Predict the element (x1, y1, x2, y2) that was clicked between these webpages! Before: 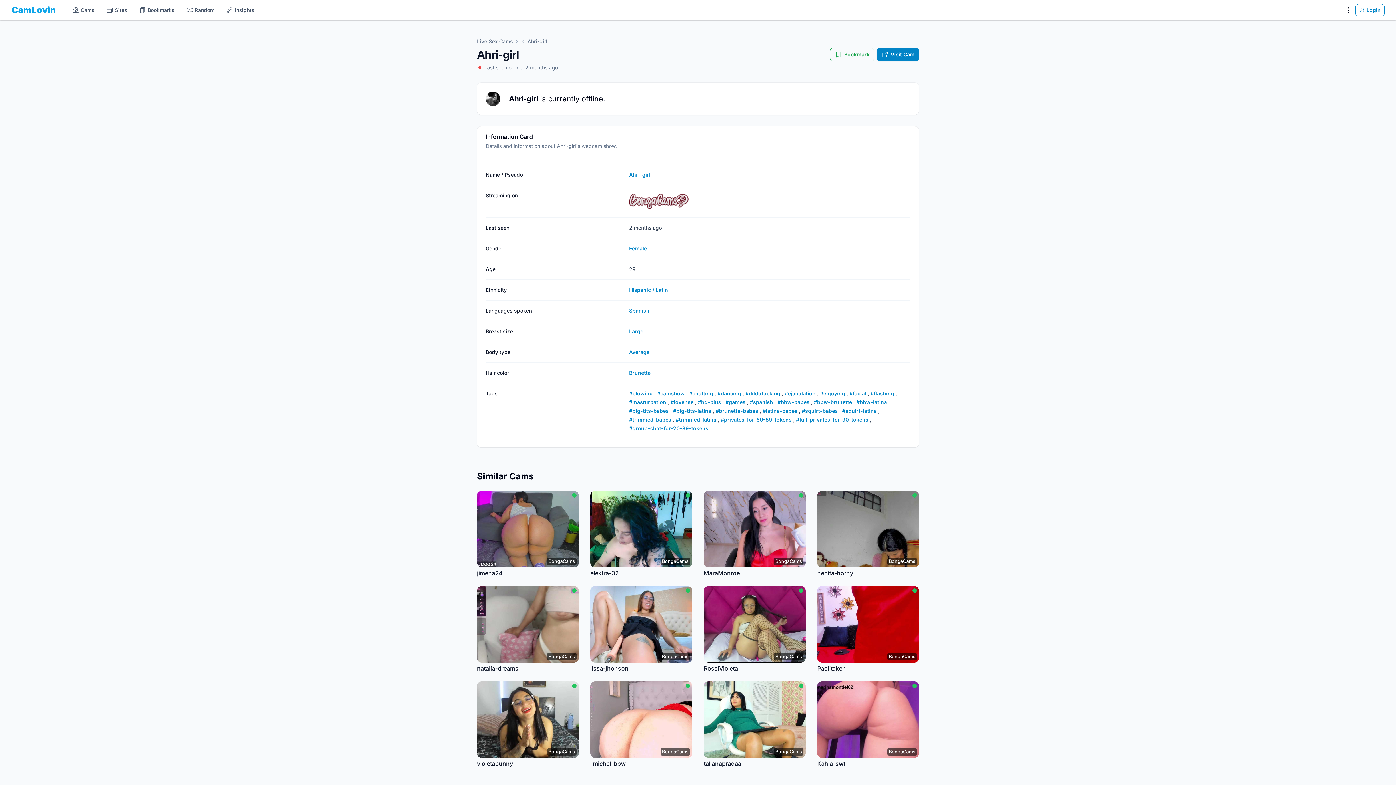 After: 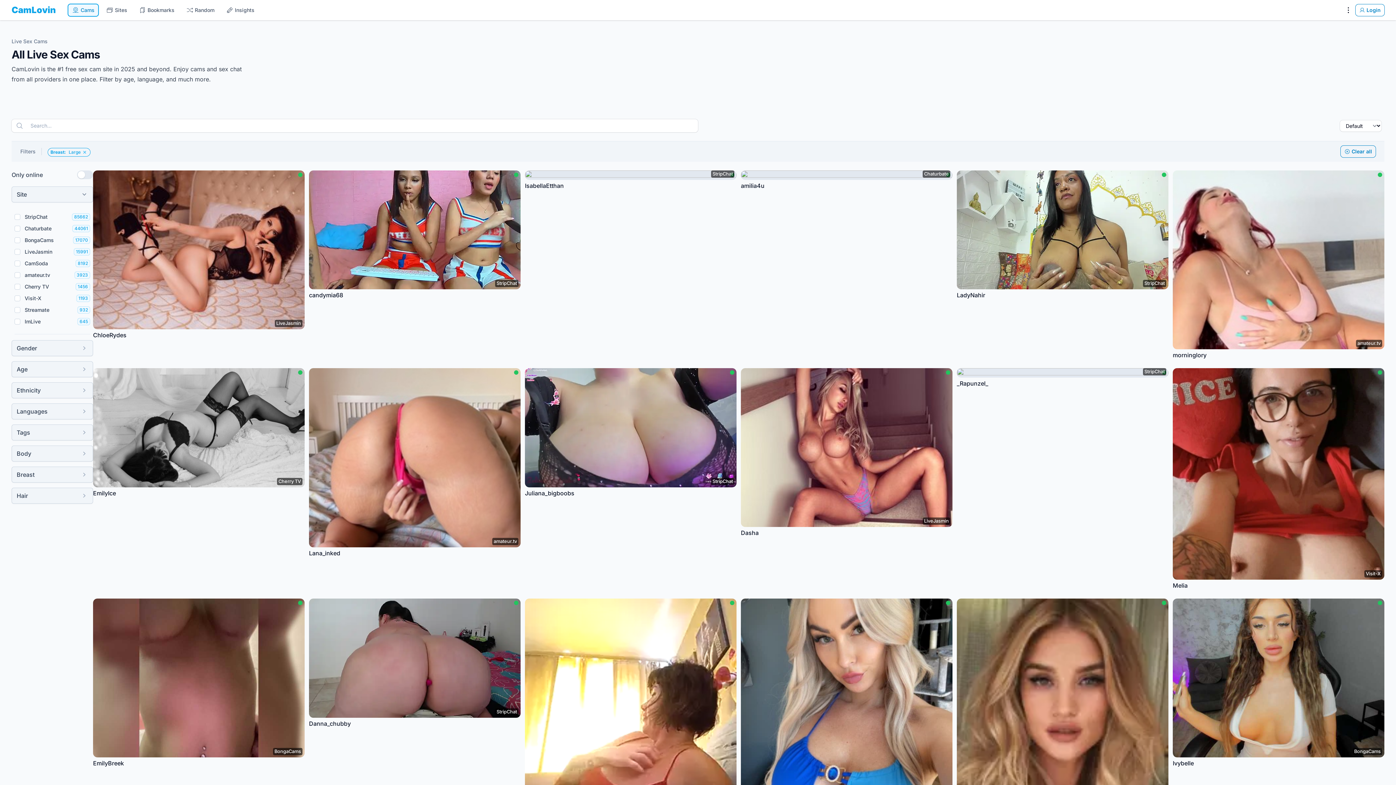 Action: bbox: (629, 328, 643, 335) label: Large